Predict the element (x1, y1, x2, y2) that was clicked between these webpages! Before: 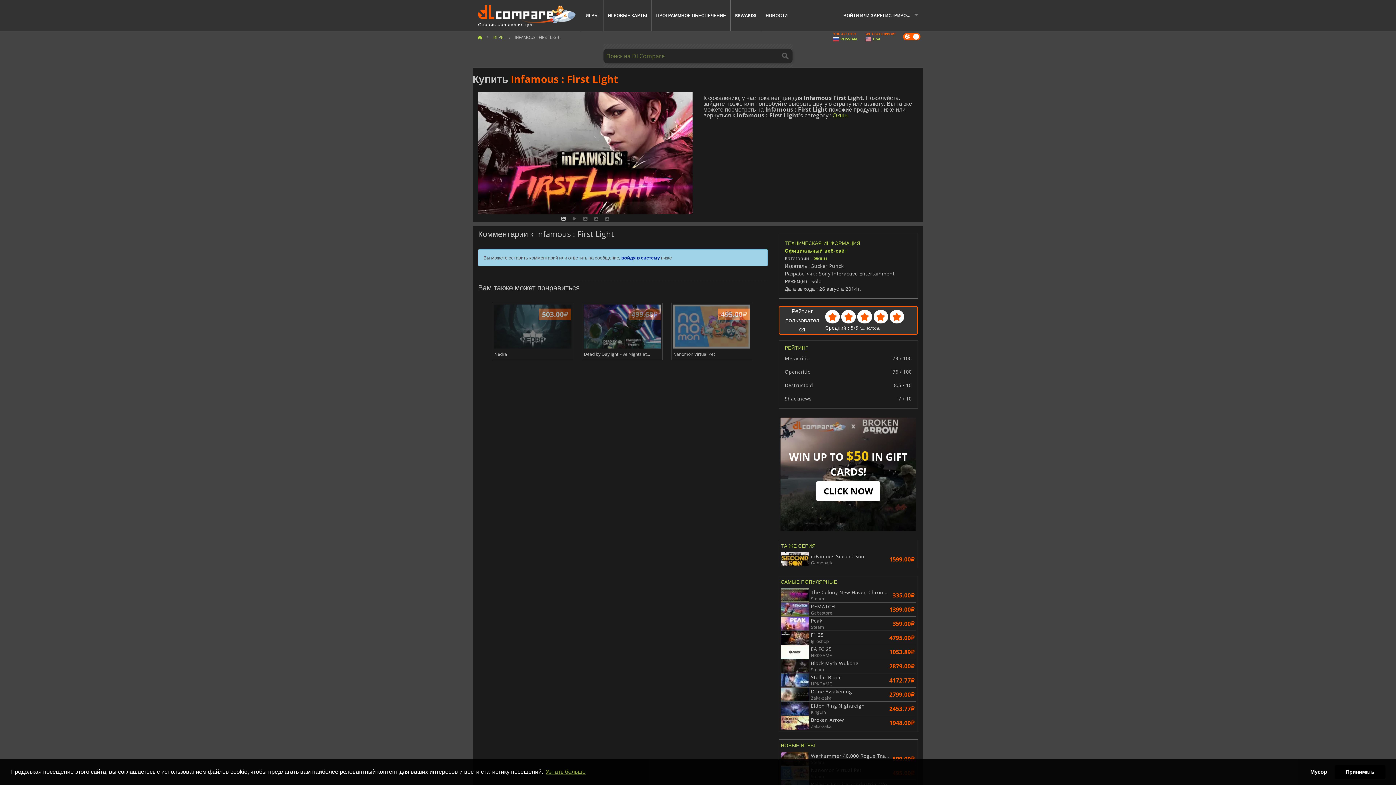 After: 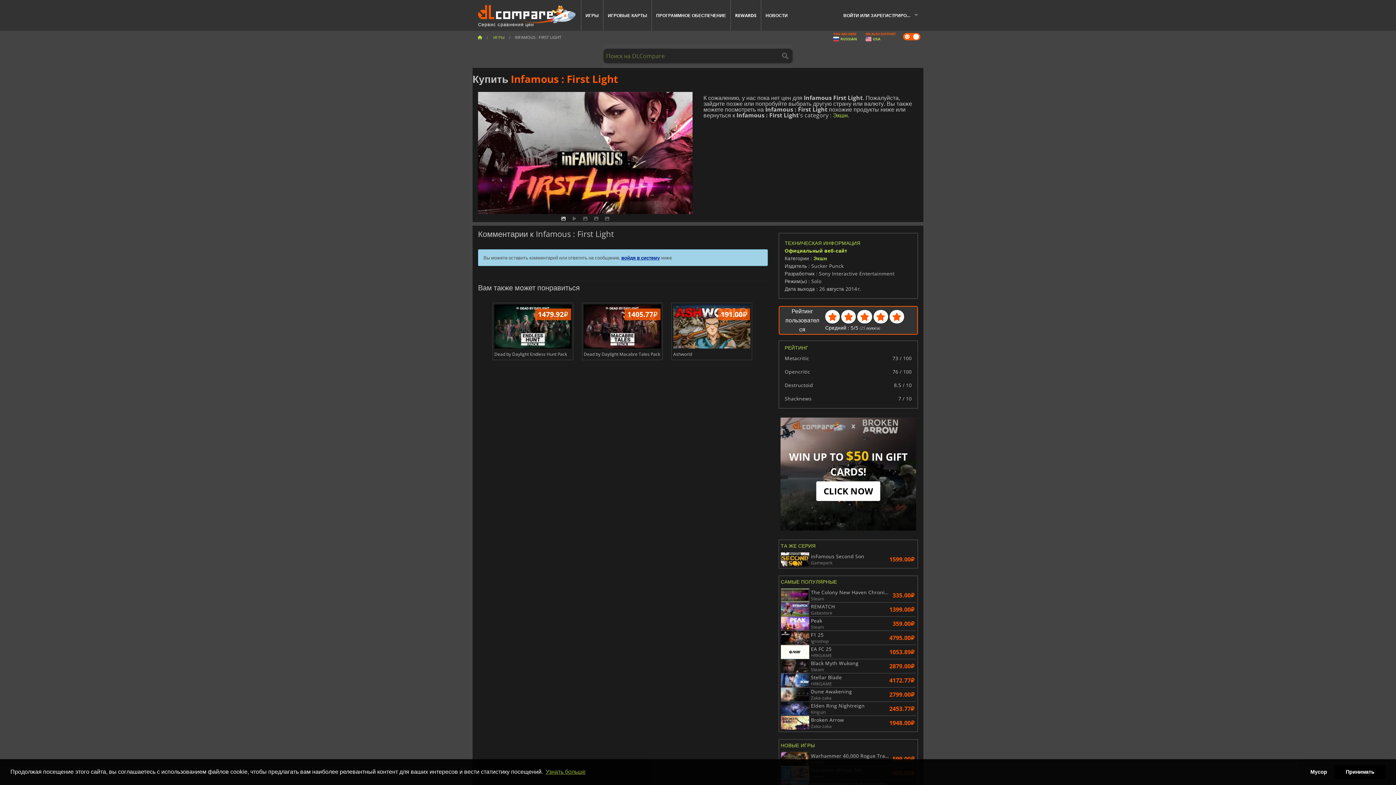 Action: bbox: (784, 247, 847, 254) label: Официальный веб-сайт